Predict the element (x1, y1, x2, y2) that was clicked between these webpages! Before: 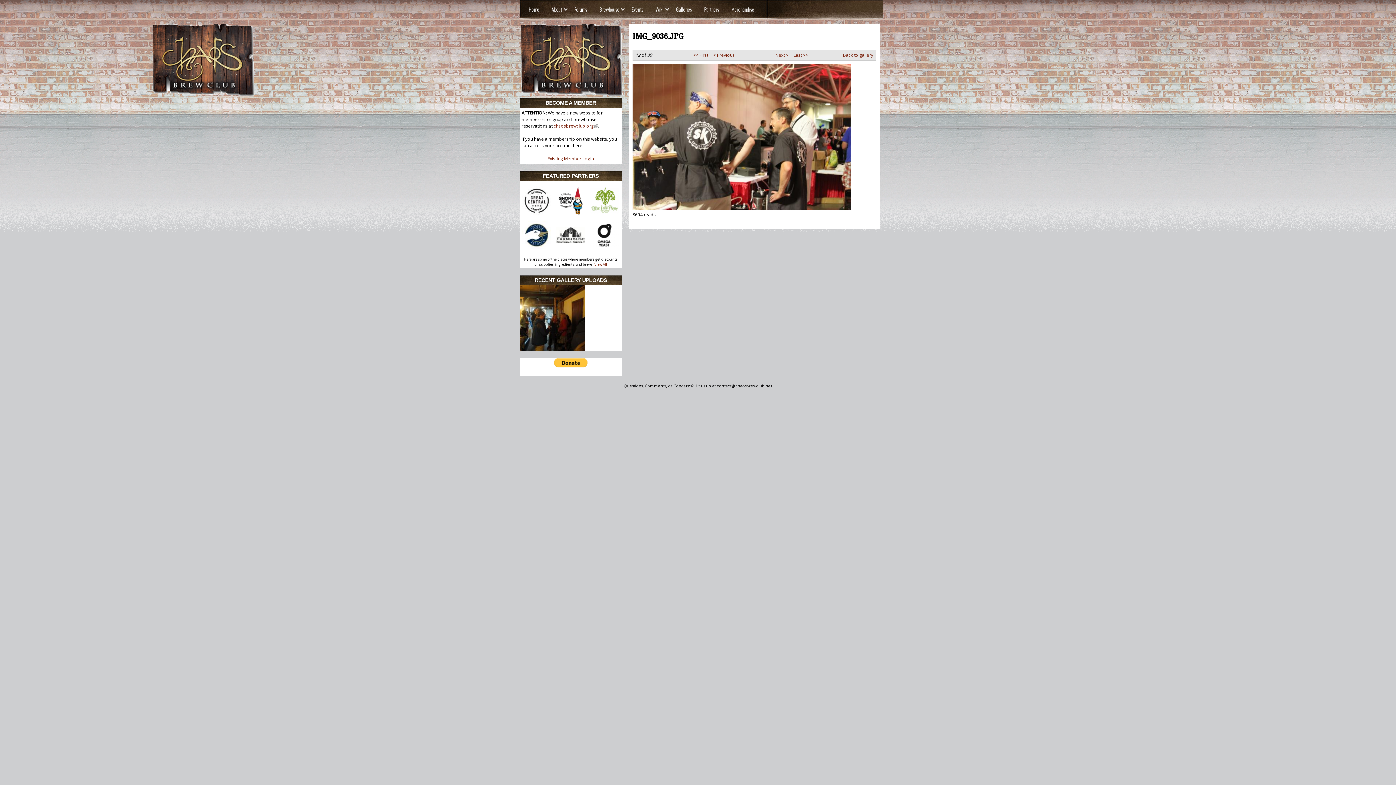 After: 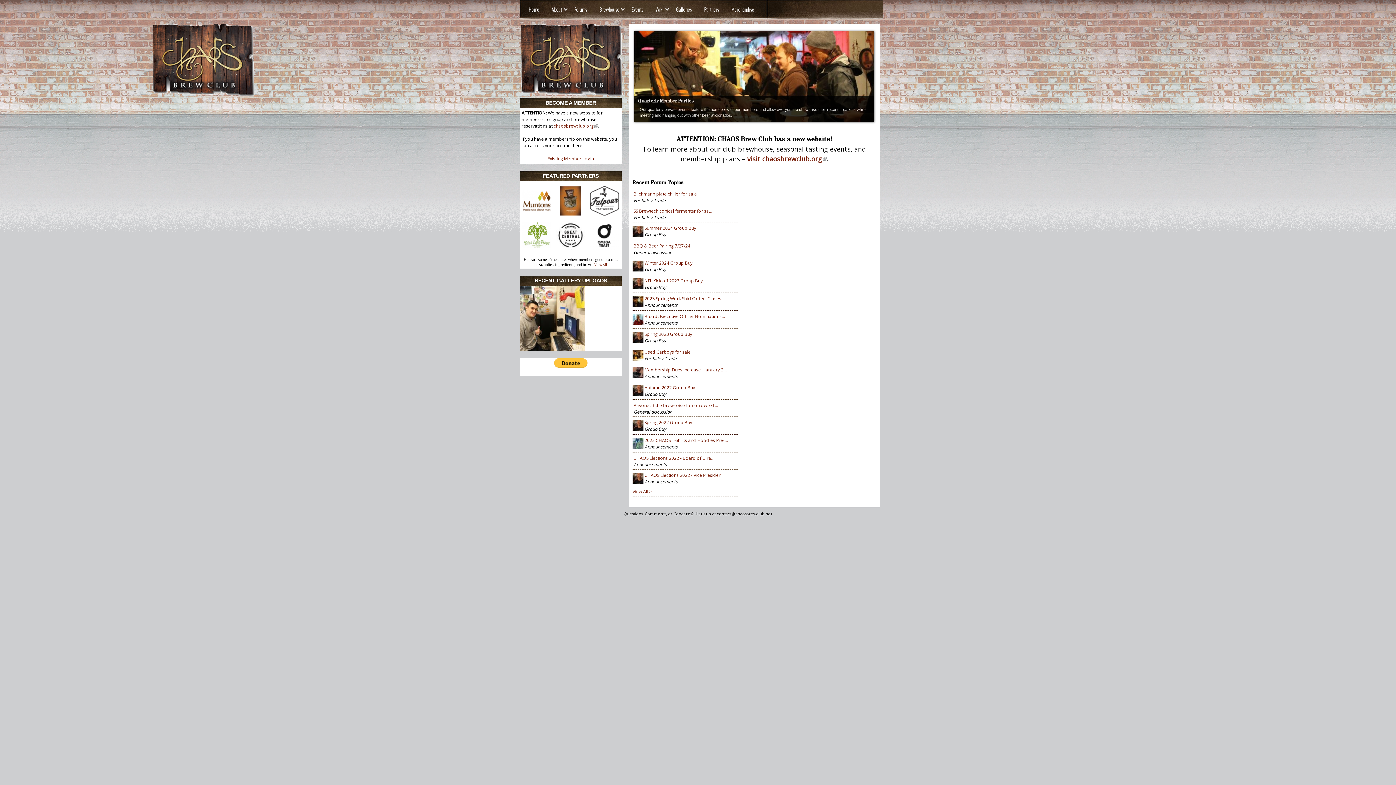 Action: bbox: (516, 91, 622, 97)